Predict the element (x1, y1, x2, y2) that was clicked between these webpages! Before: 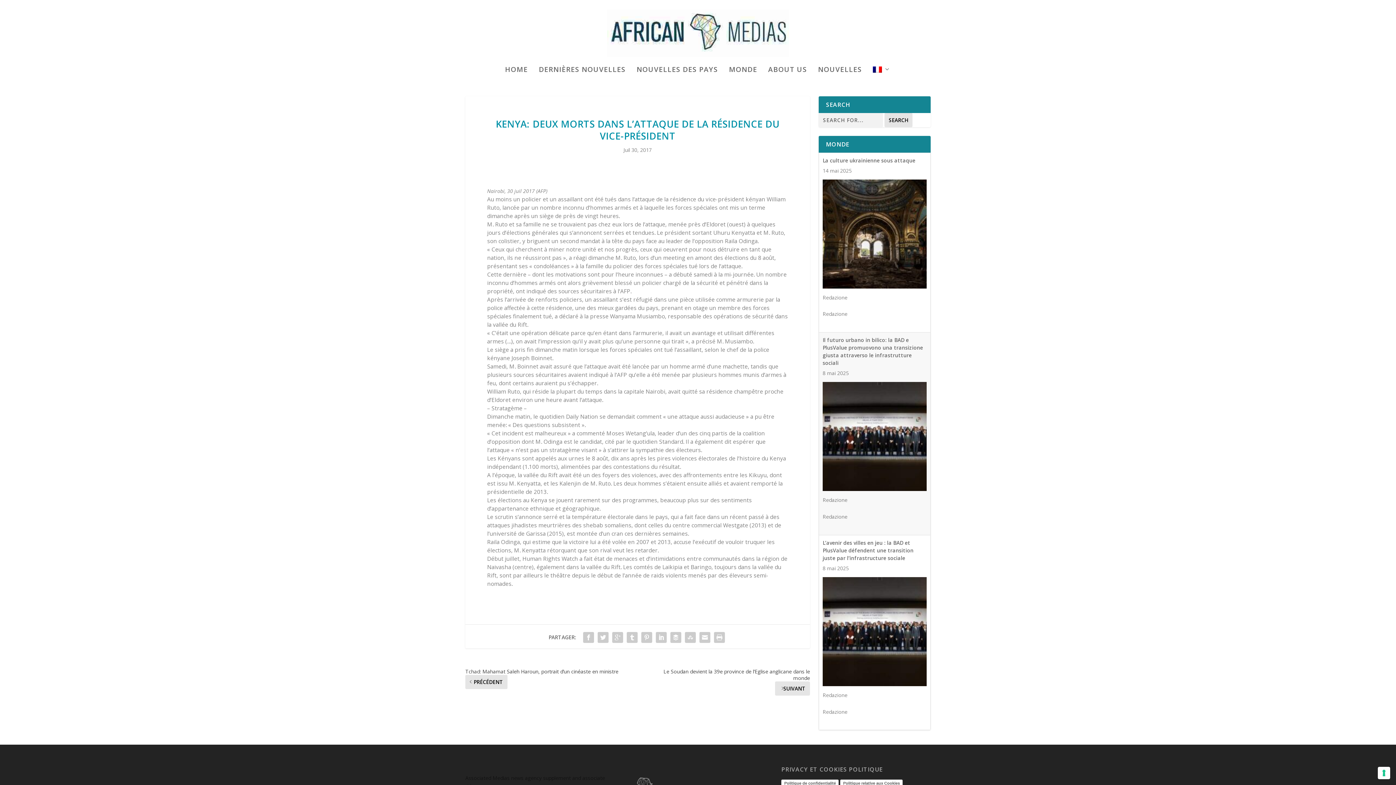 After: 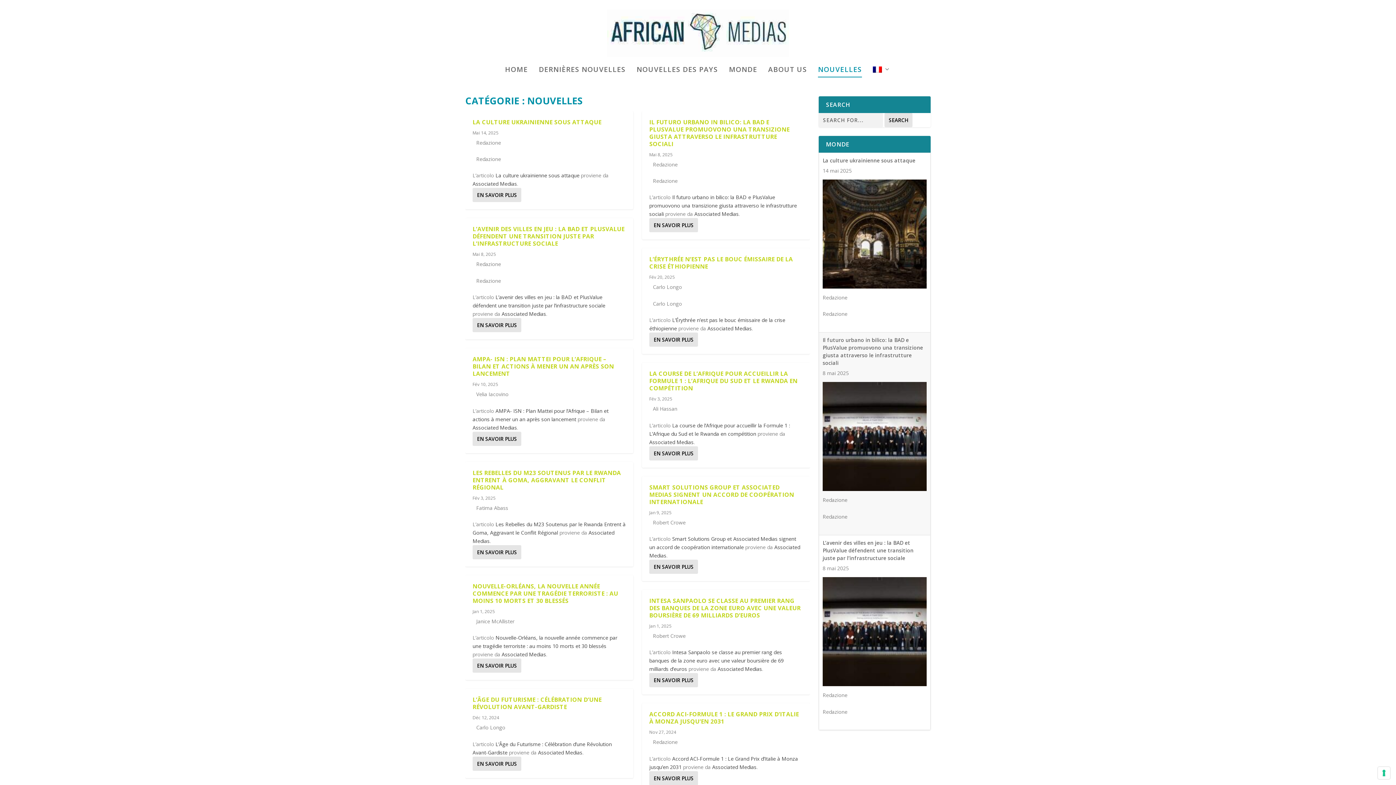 Action: label: NOUVELLES bbox: (818, 66, 862, 91)